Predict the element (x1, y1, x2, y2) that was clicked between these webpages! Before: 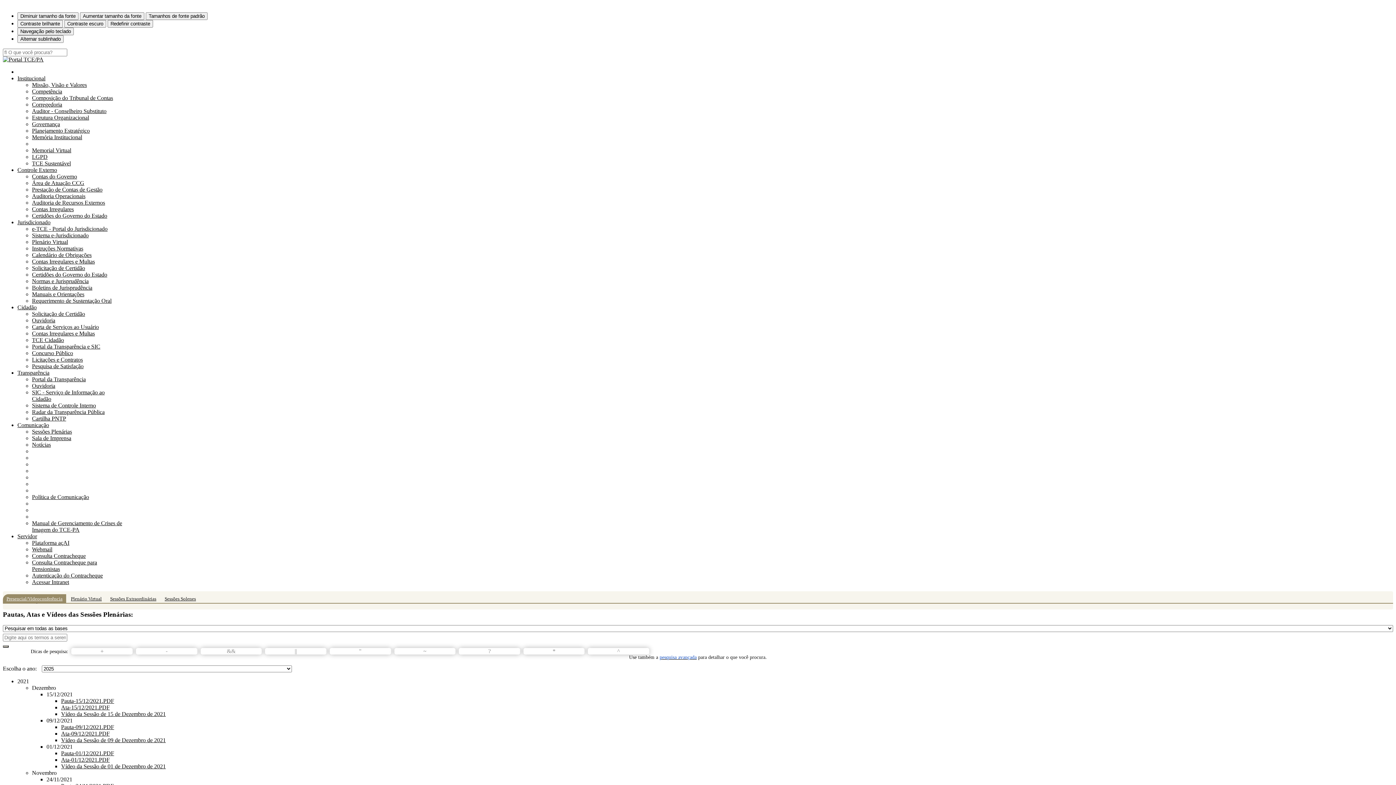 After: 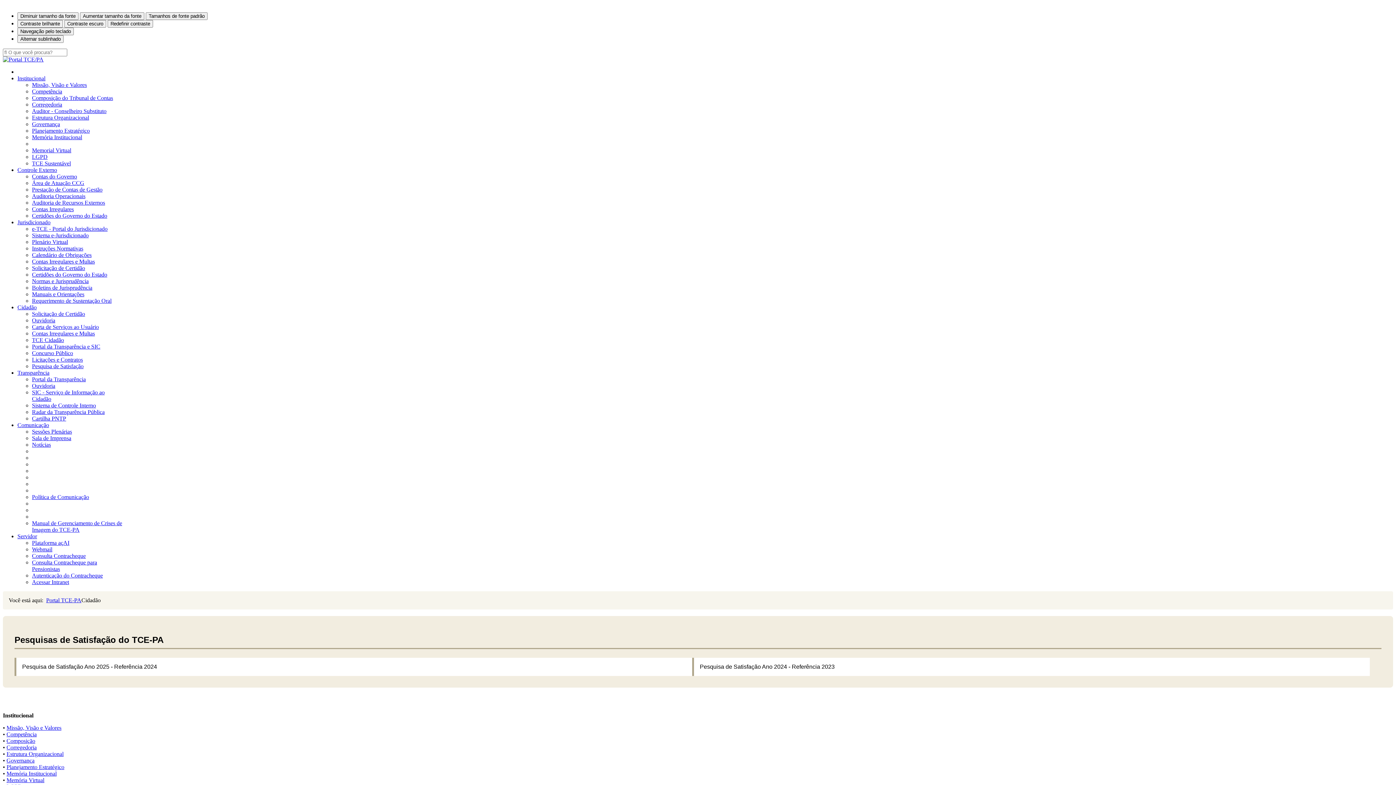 Action: label: Pesquisa de Satisfação bbox: (32, 363, 83, 369)